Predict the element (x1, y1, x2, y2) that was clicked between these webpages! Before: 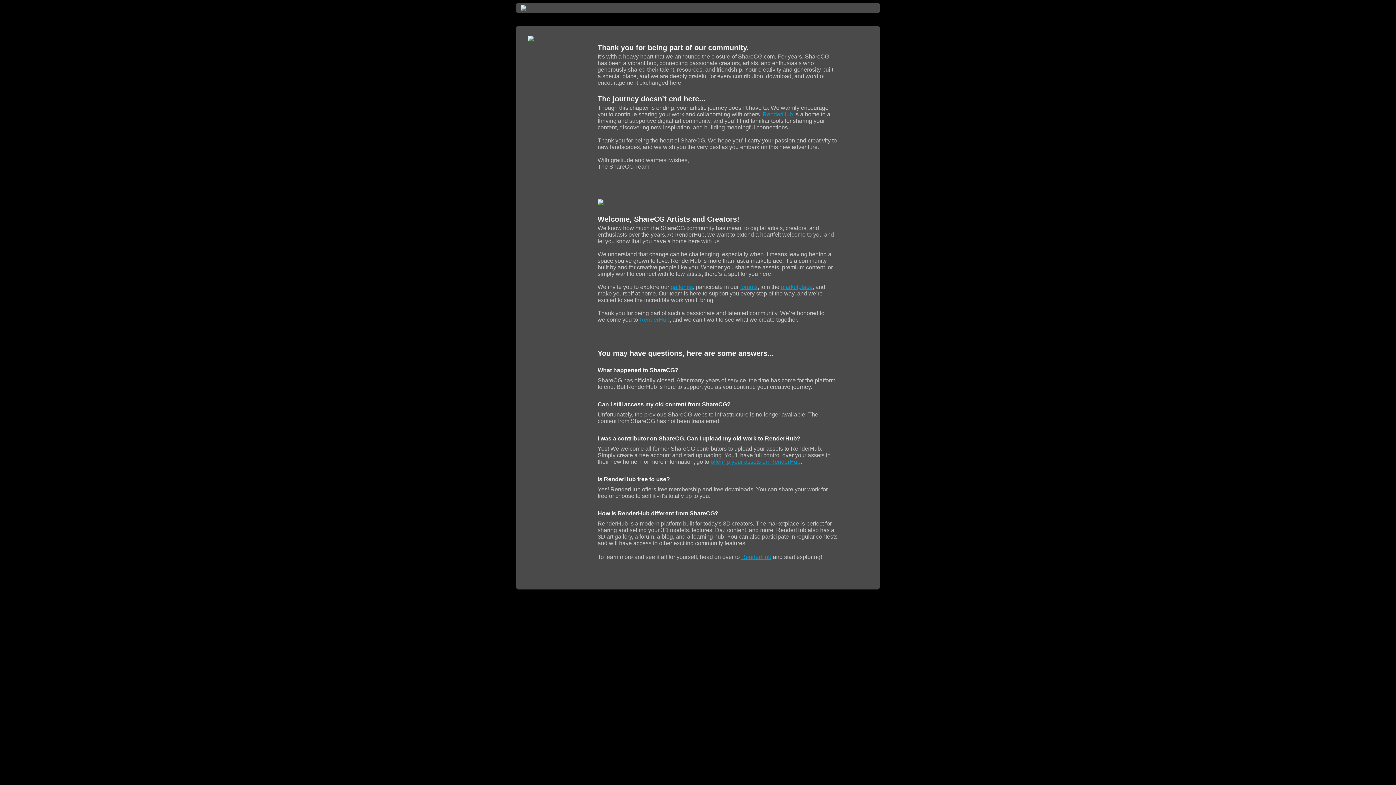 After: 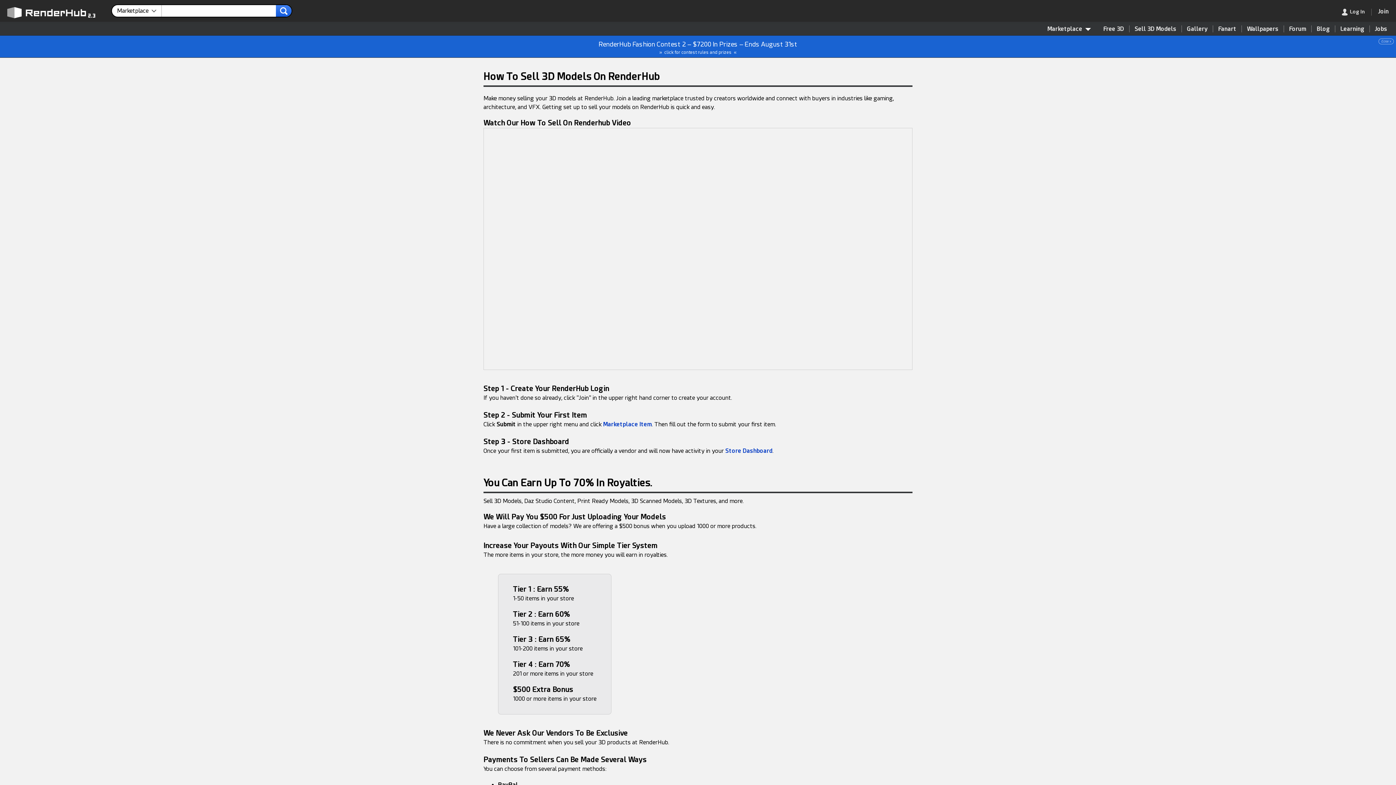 Action: bbox: (710, 458, 800, 465) label: offering your assets on RenderHub